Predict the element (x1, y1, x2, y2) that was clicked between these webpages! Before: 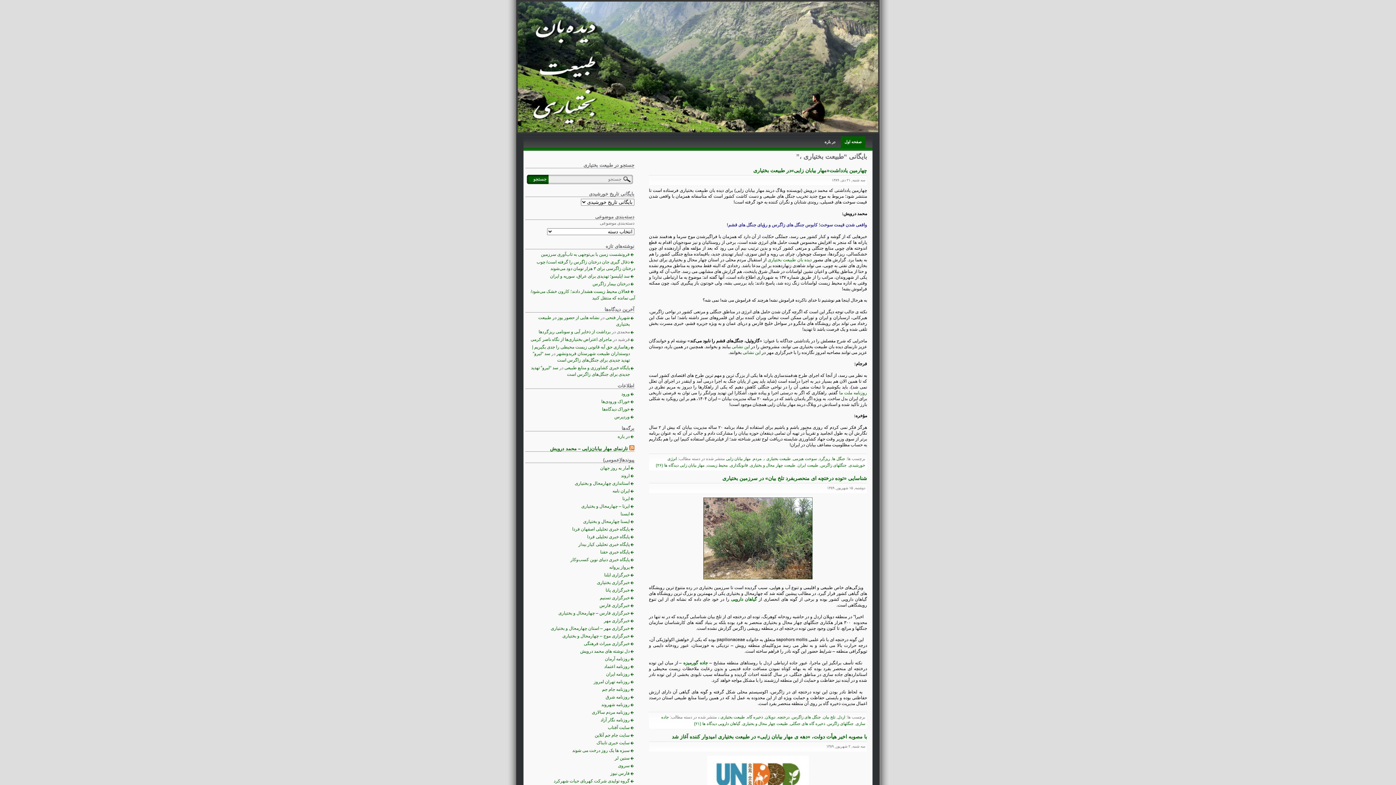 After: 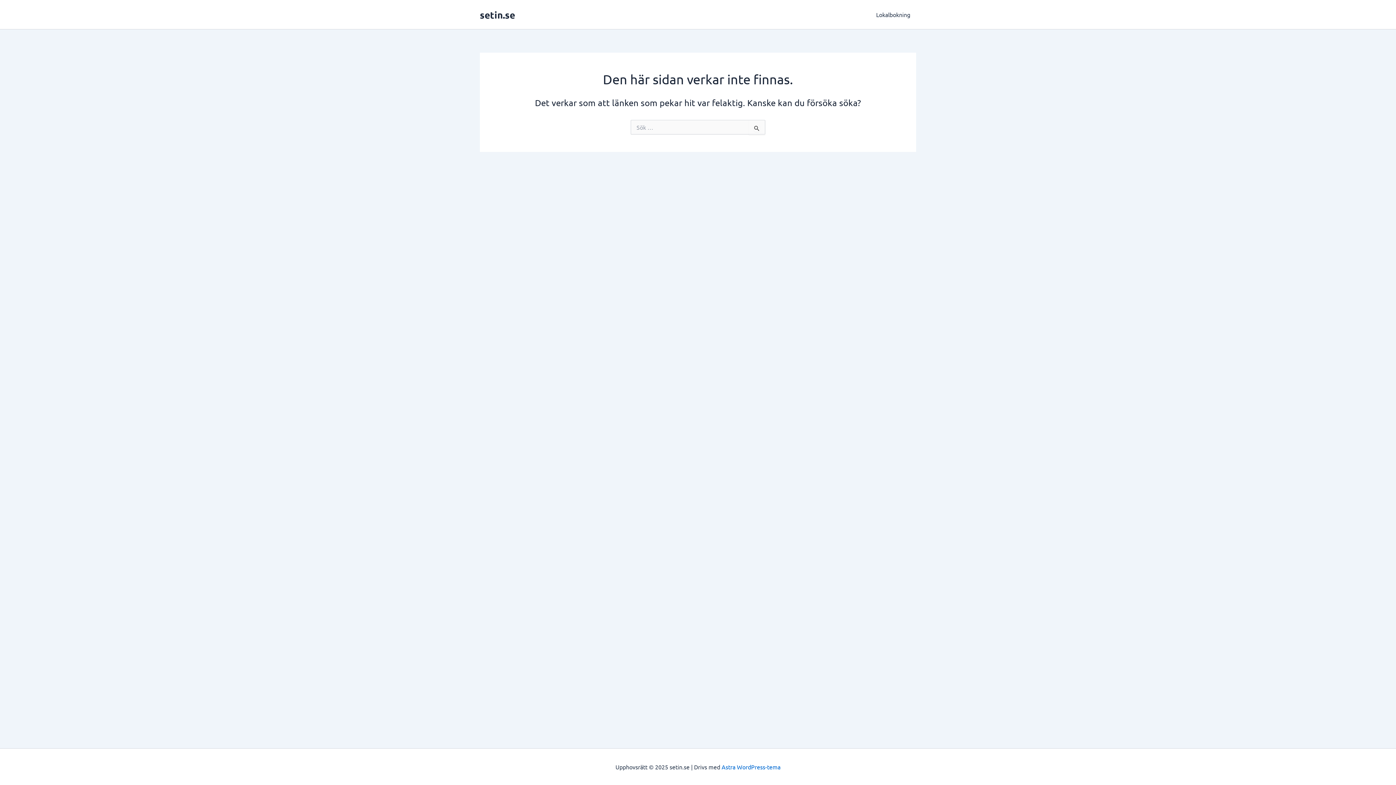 Action: bbox: (614, 754, 635, 762) label: ستین لر